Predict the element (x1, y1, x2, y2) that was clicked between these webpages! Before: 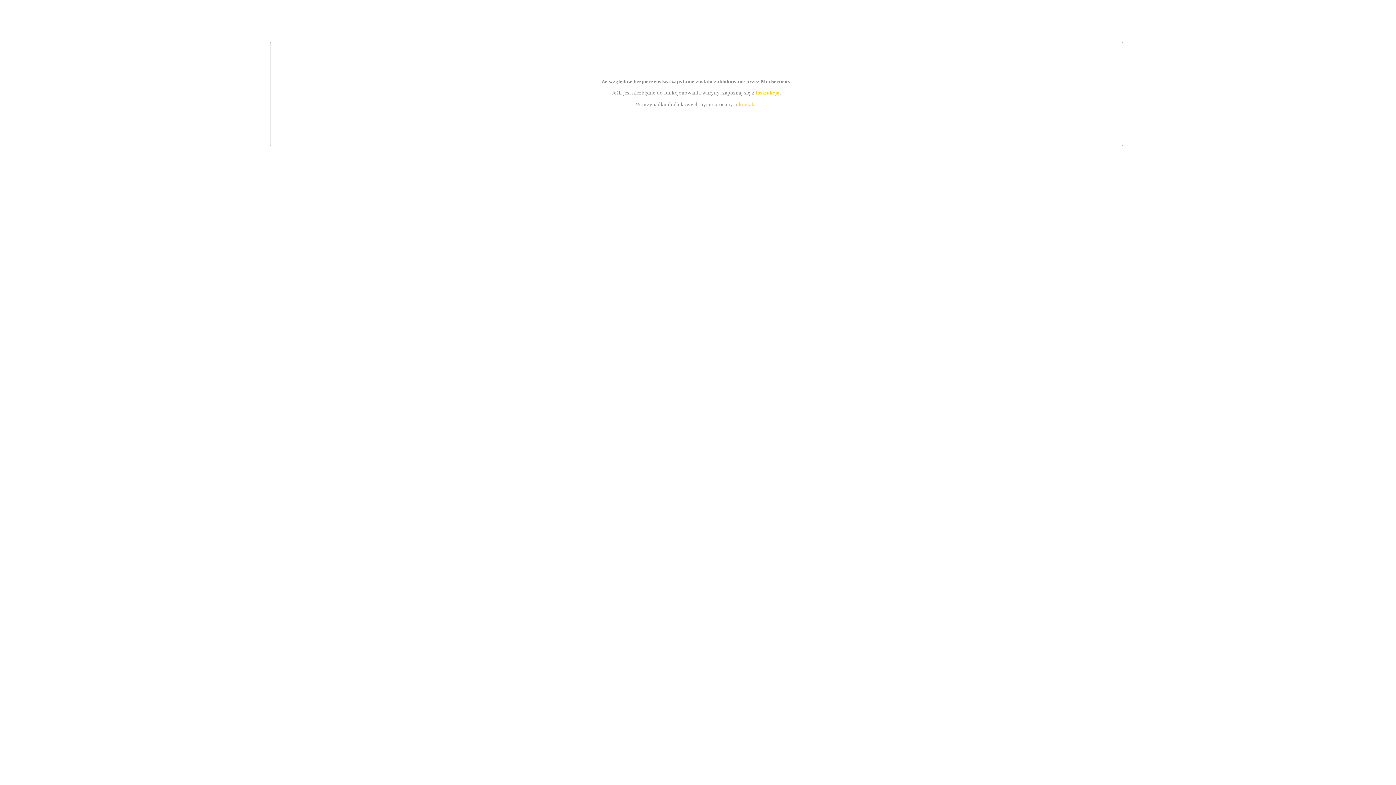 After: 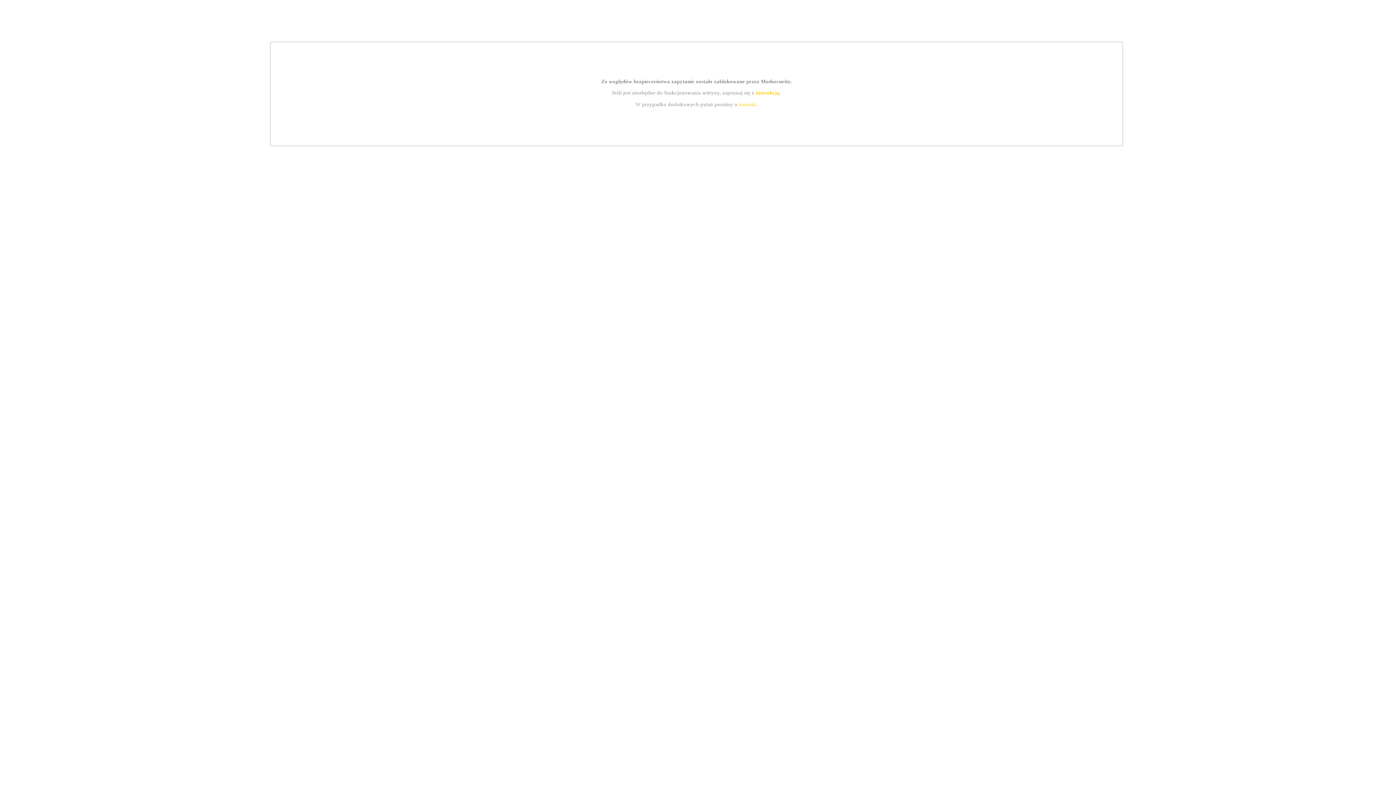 Action: label: instrukcją bbox: (755, 89, 779, 95)